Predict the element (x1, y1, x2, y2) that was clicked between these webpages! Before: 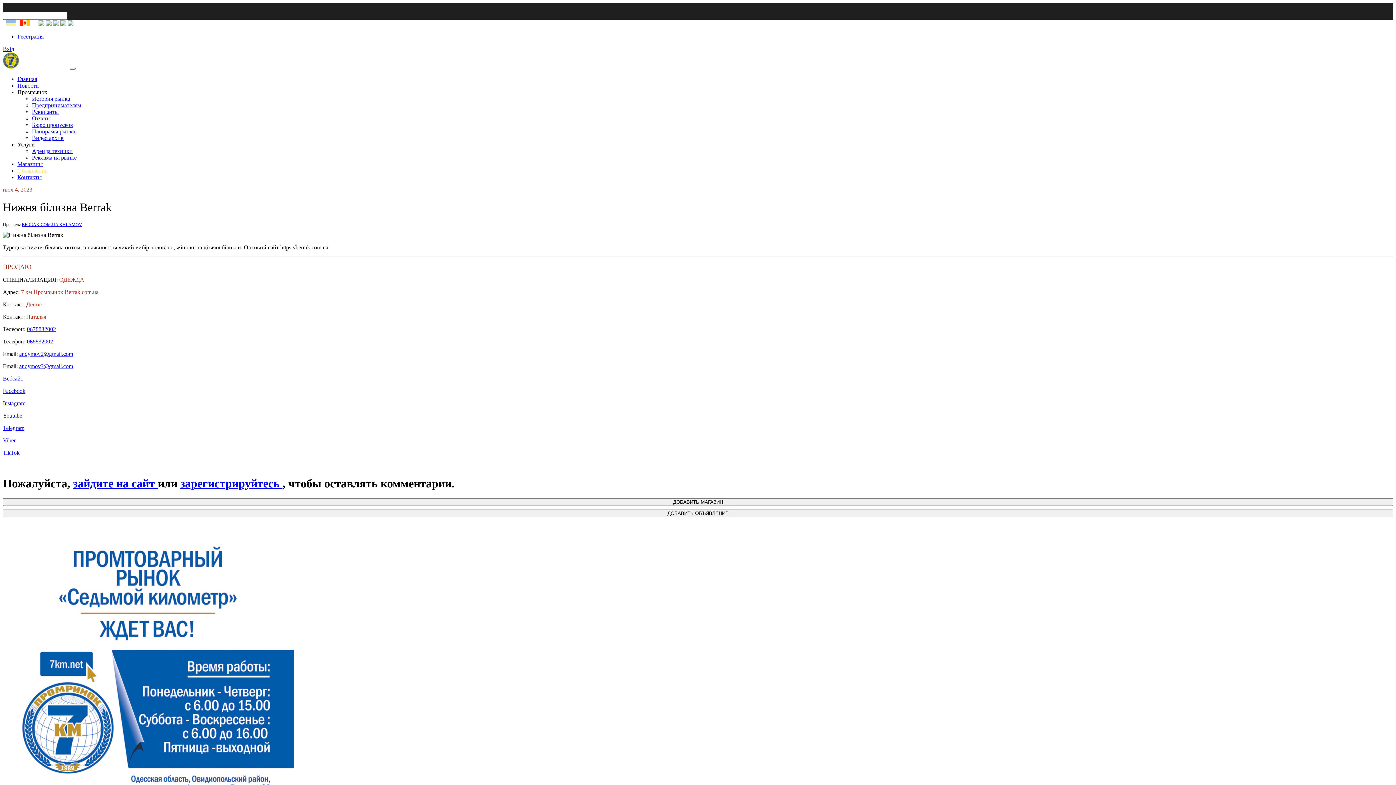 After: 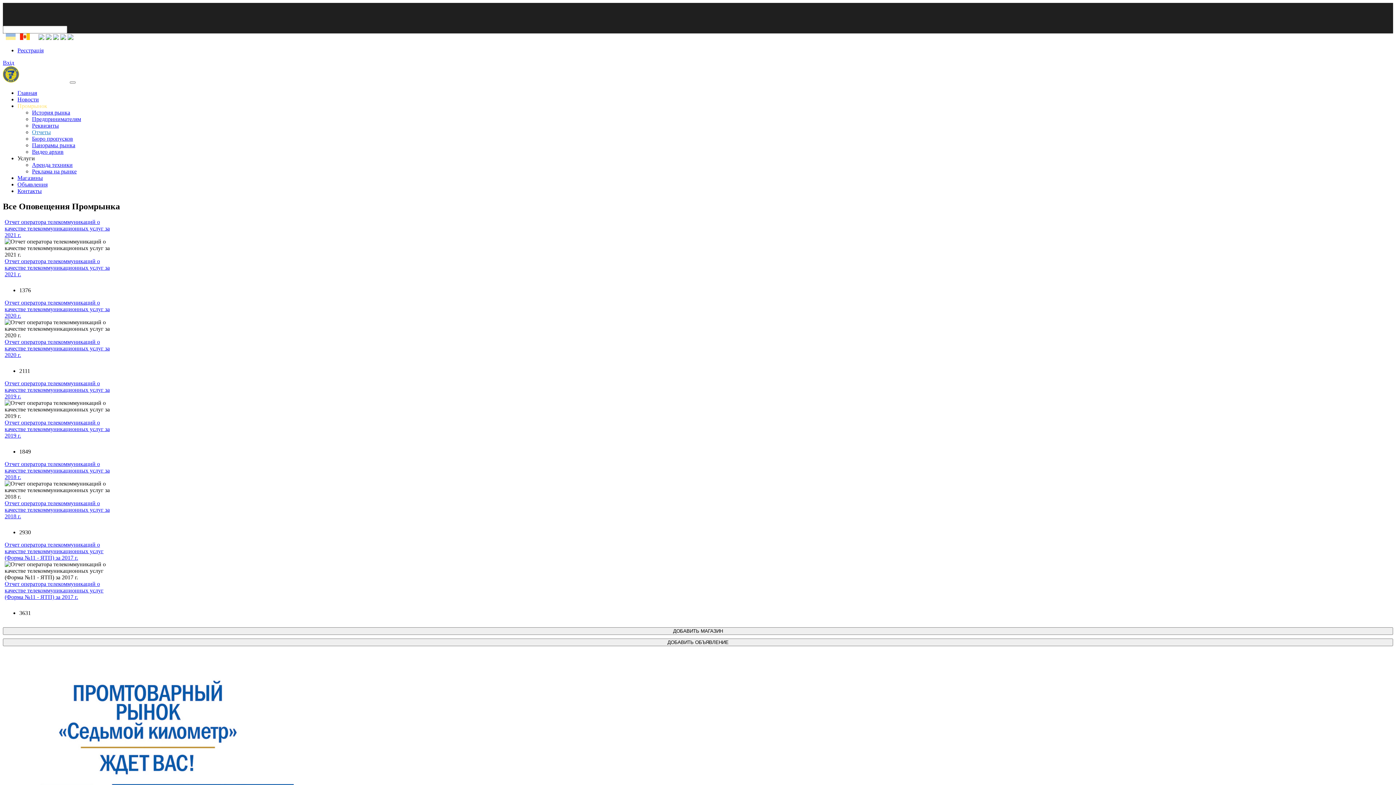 Action: label: Отчеты bbox: (32, 115, 50, 121)